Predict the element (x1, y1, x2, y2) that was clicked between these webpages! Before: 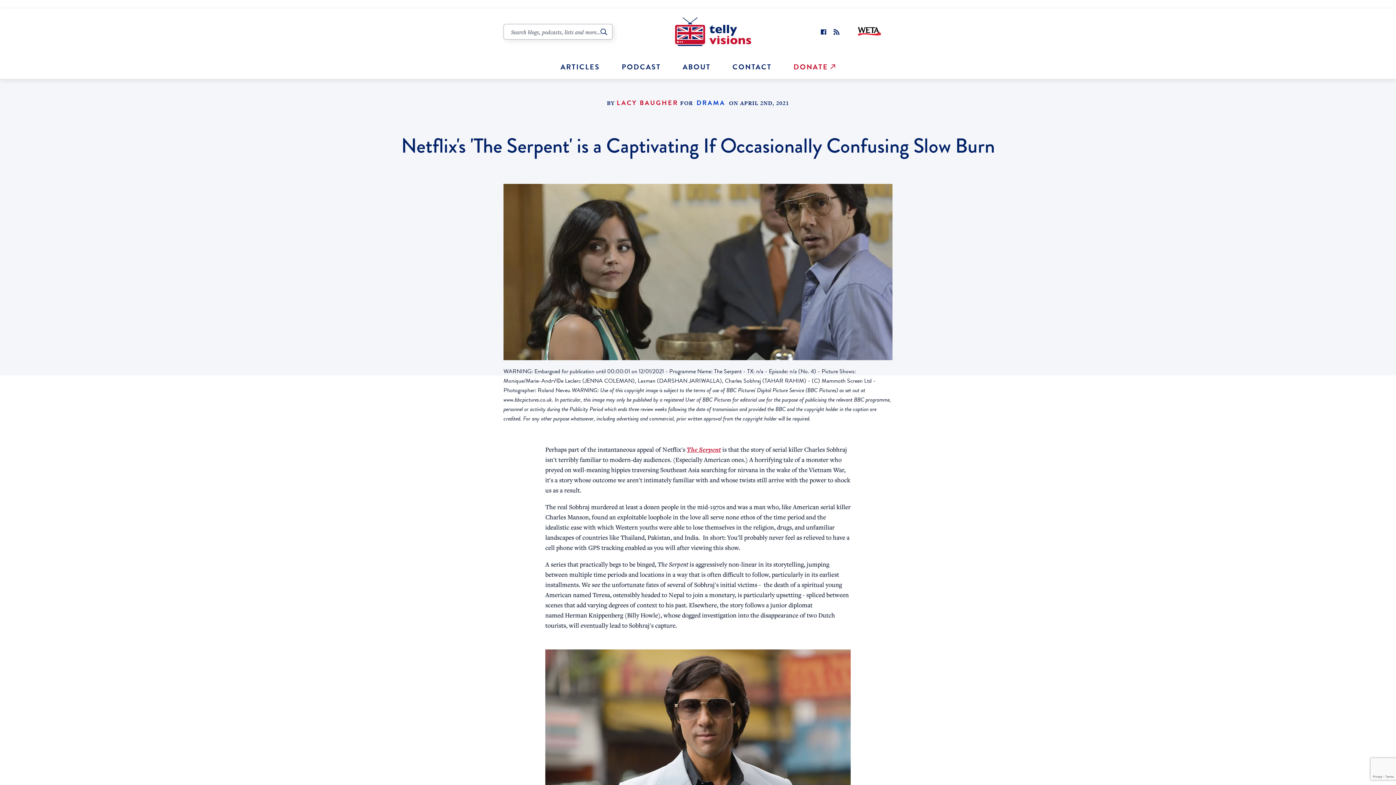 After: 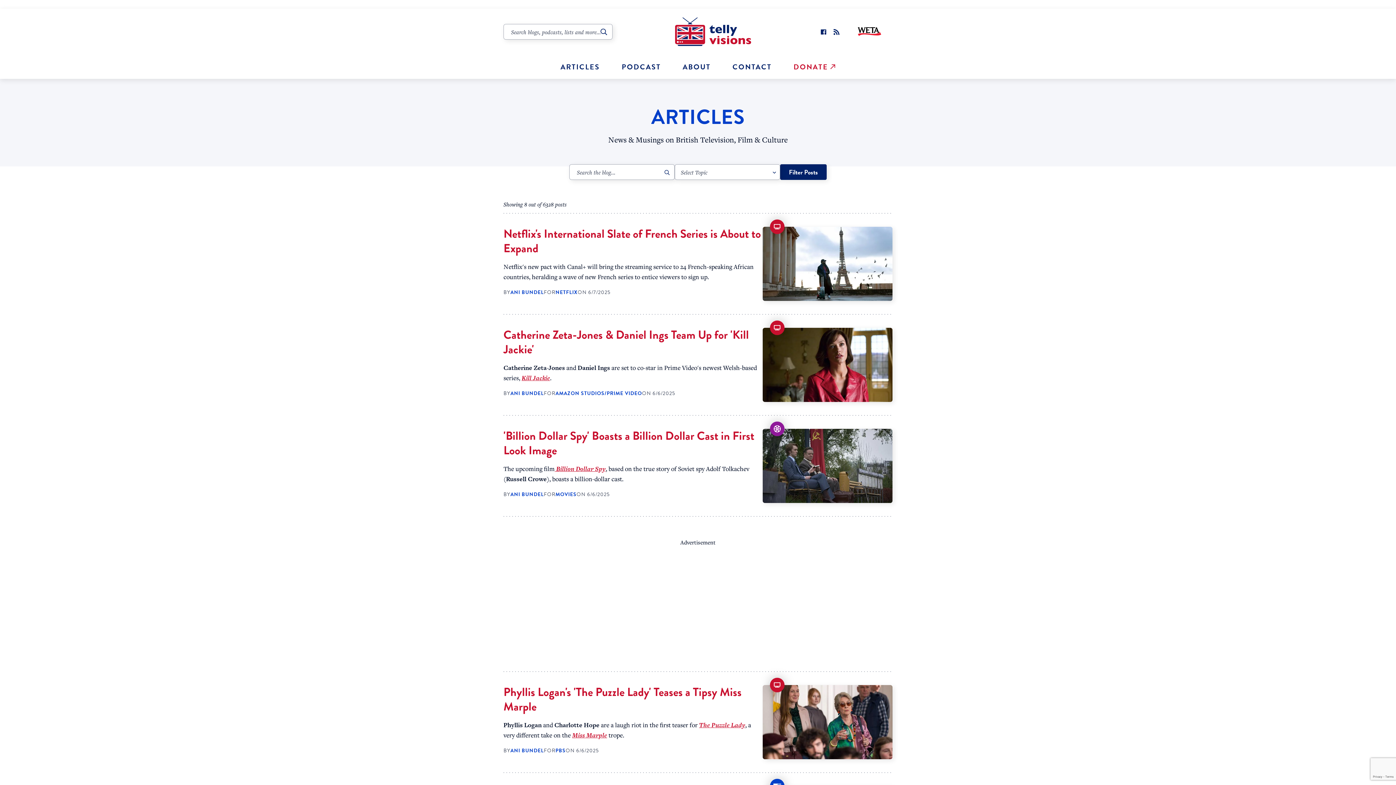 Action: bbox: (560, 61, 600, 72) label: ARTICLES